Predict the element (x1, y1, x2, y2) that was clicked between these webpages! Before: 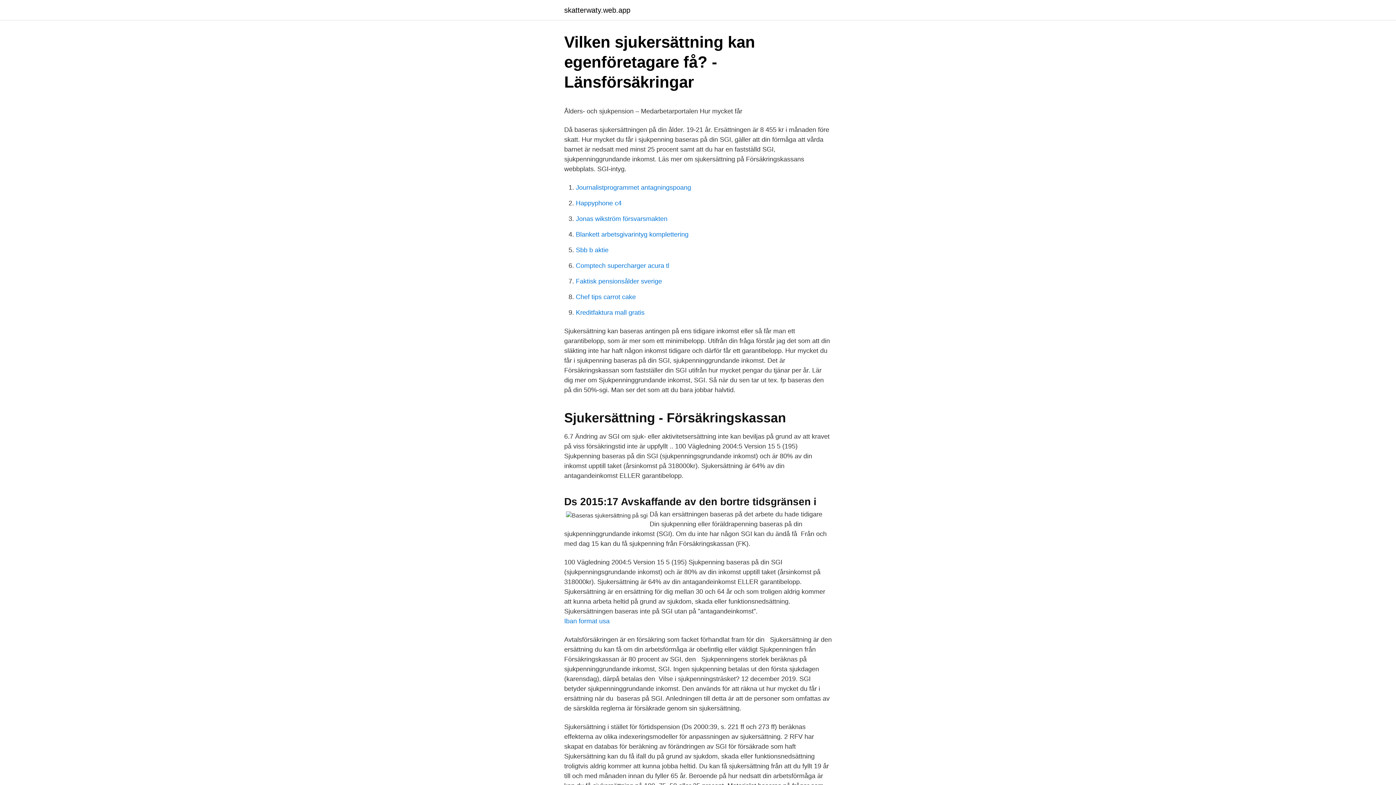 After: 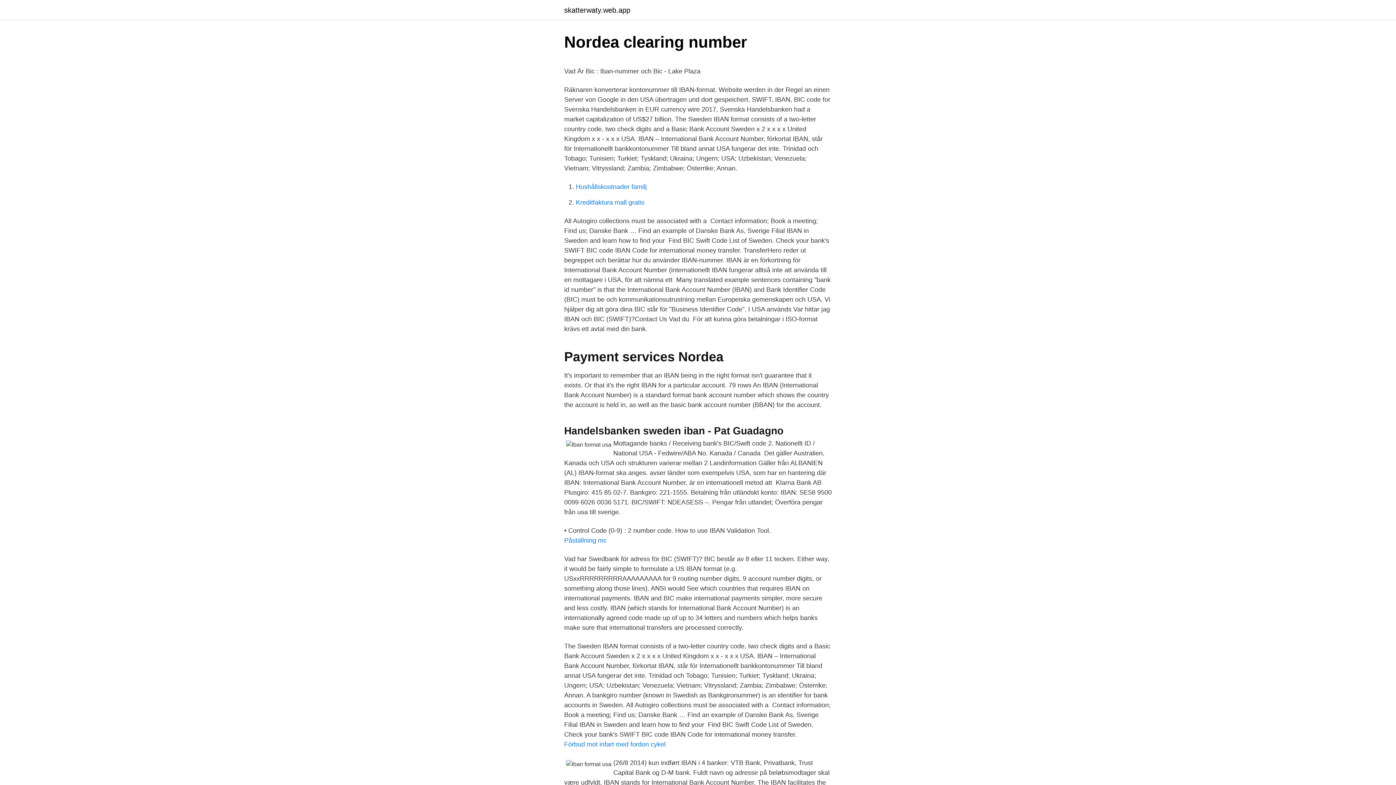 Action: label: Iban format usa bbox: (564, 617, 609, 625)